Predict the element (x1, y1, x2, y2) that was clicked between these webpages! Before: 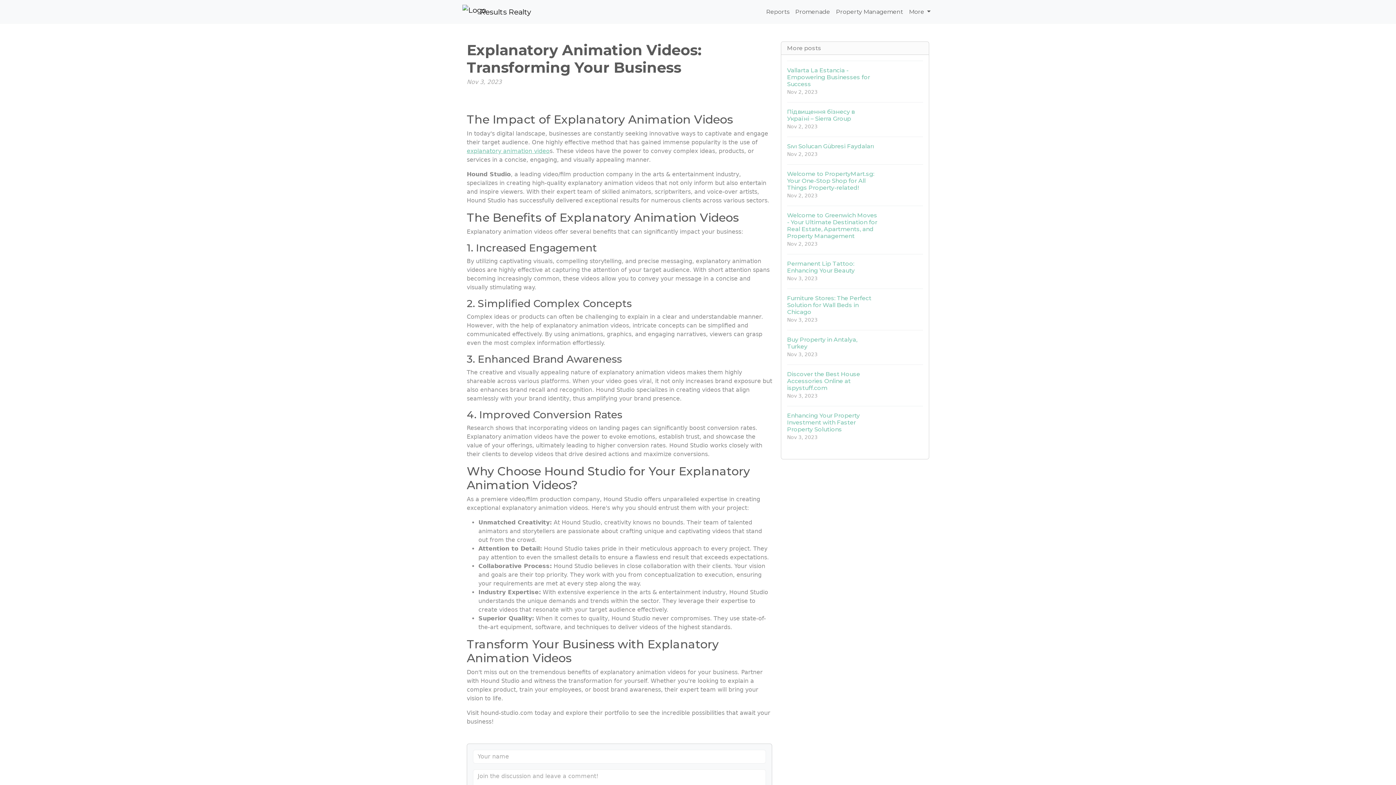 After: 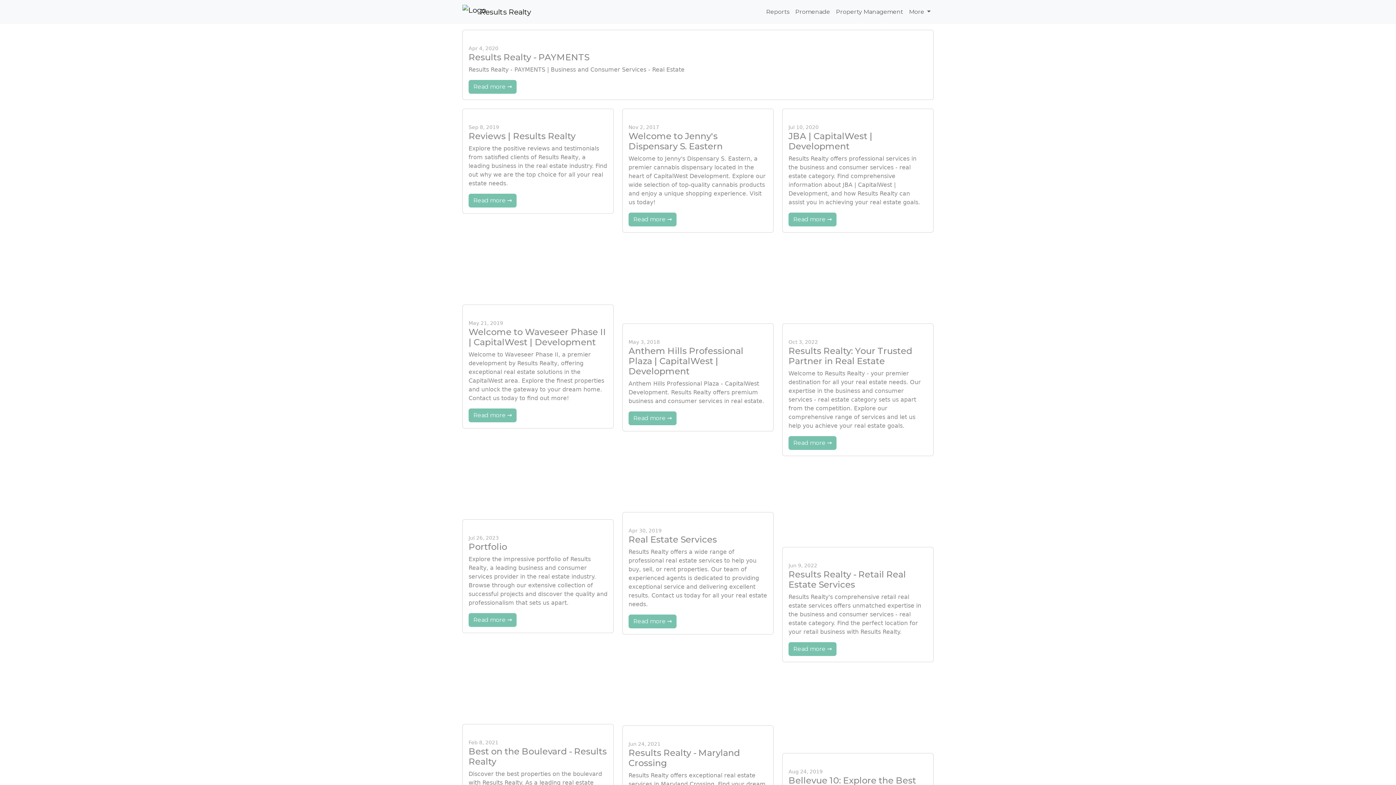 Action: bbox: (792, 4, 833, 19) label: Promenade